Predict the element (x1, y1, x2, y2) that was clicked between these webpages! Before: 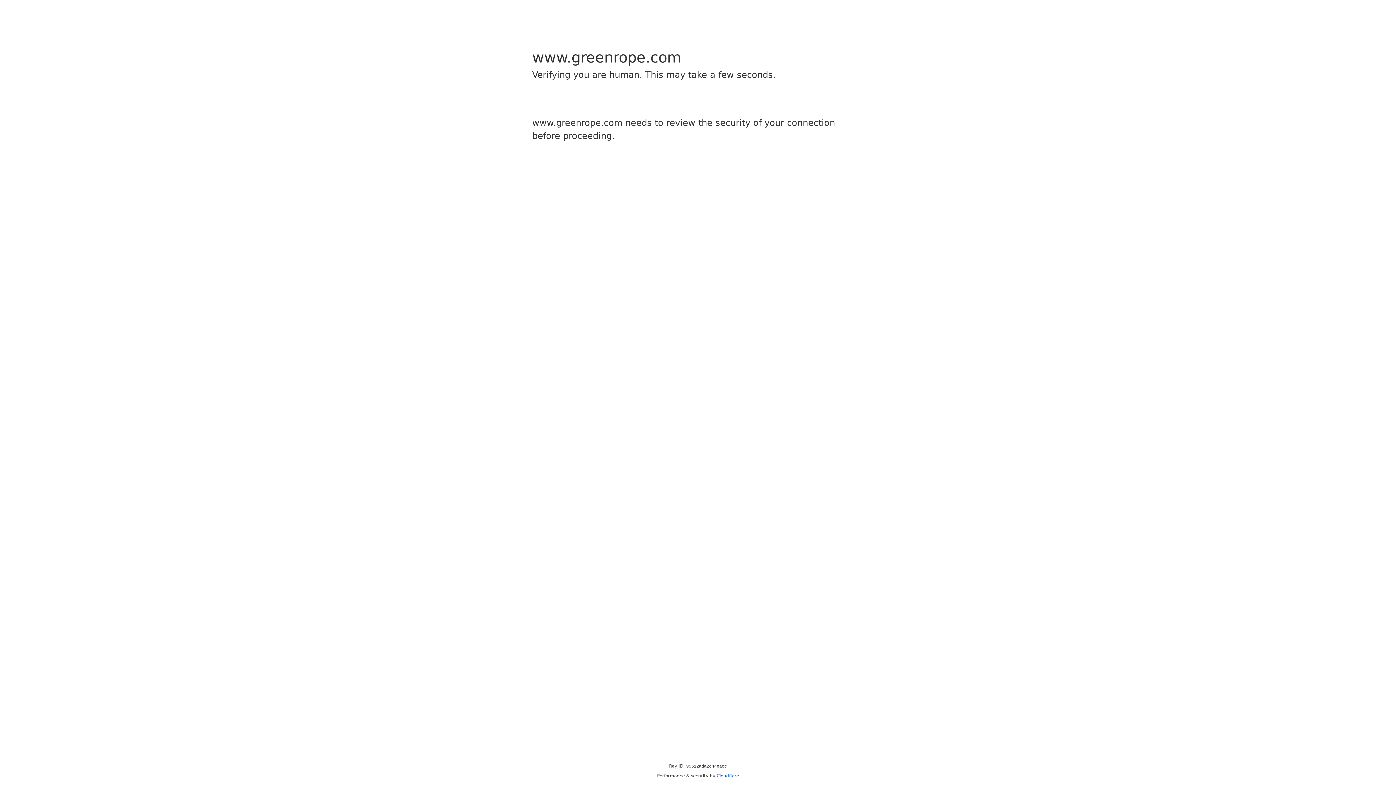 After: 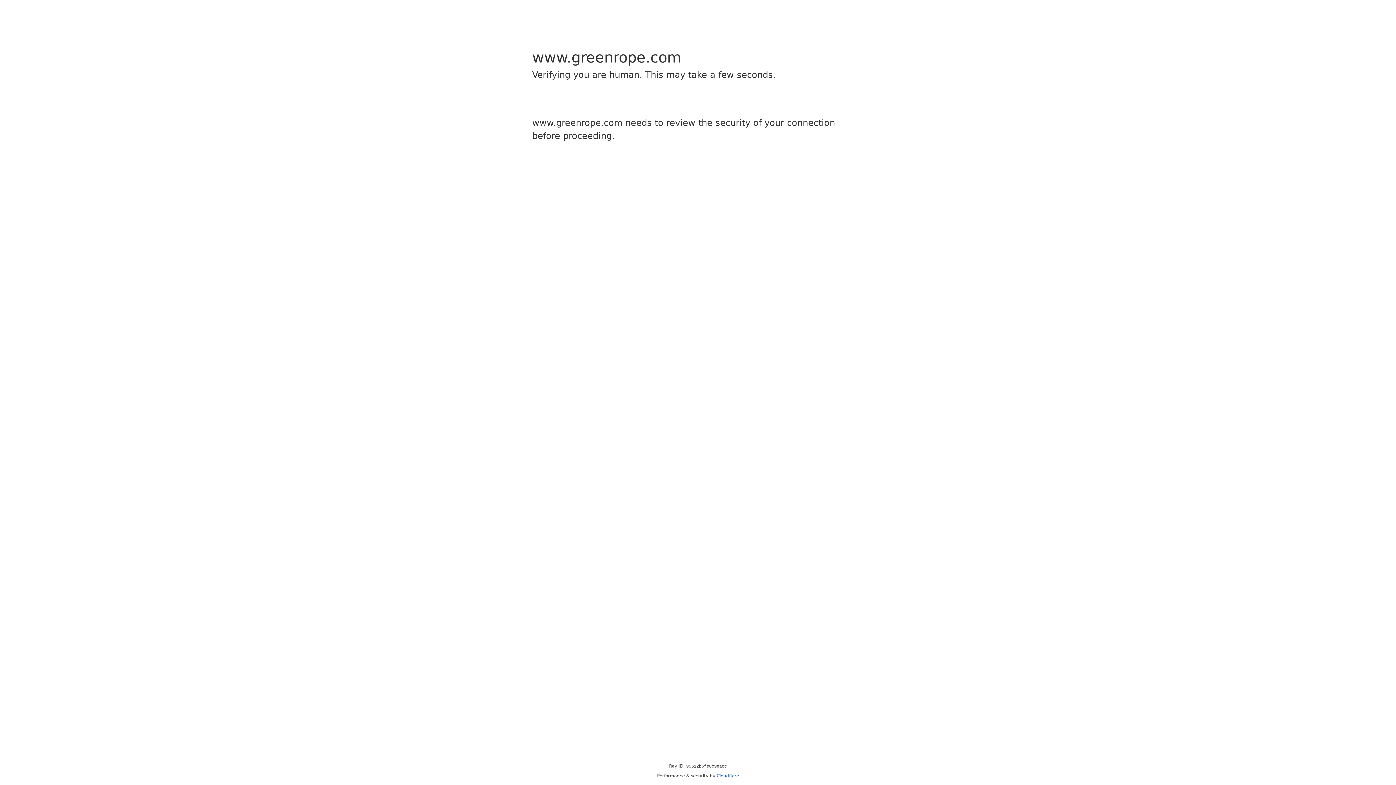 Action: label: Cloudflare bbox: (716, 773, 739, 778)